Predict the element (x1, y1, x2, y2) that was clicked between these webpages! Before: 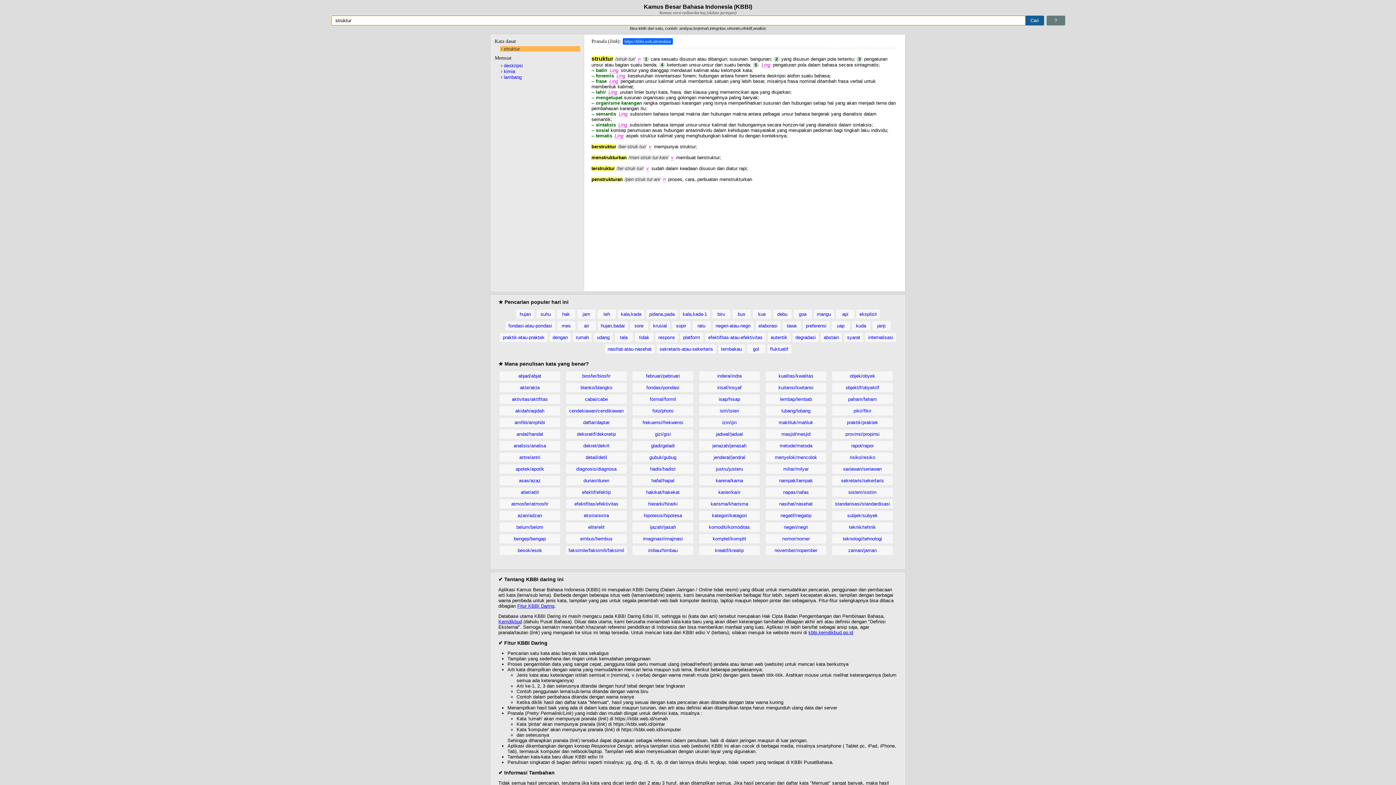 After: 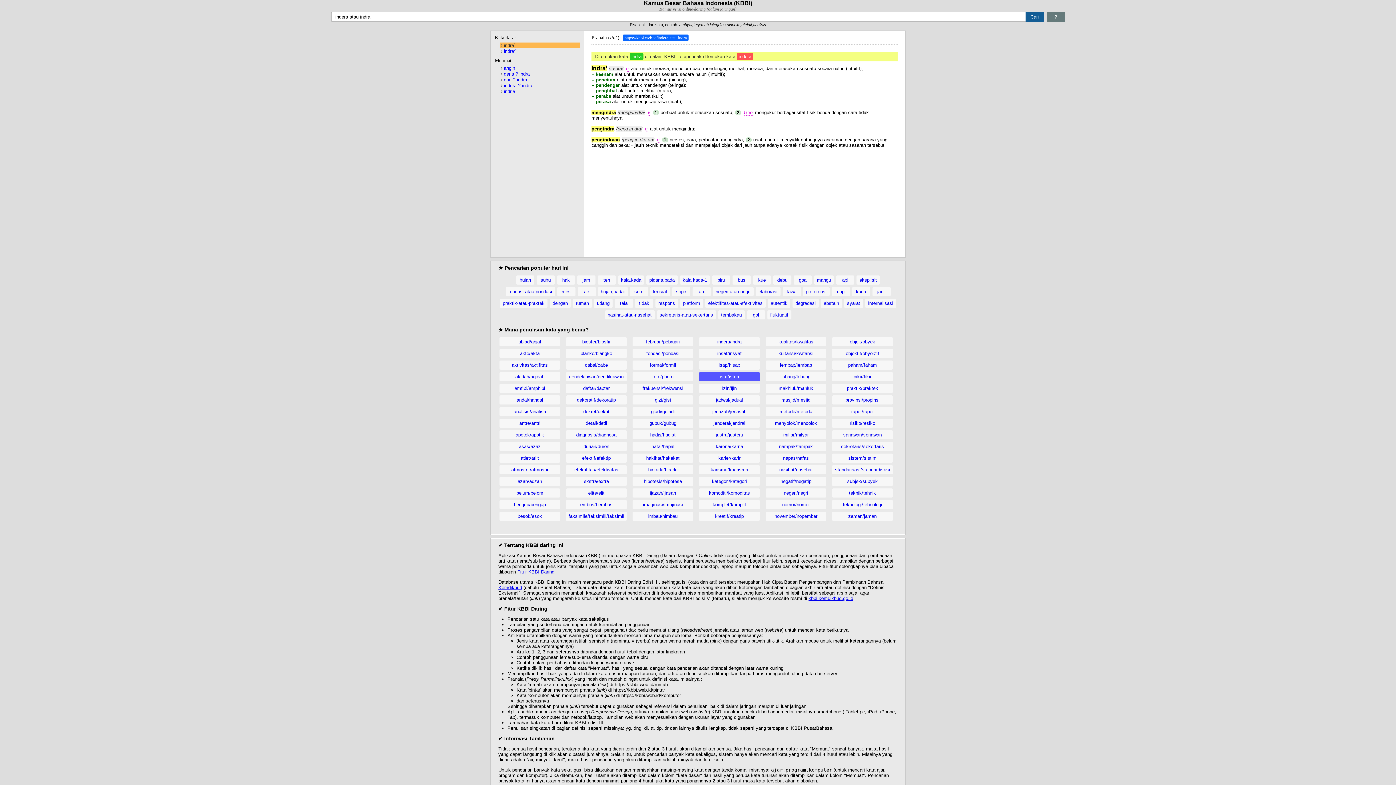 Action: bbox: (699, 371, 760, 380) label: indera/indra